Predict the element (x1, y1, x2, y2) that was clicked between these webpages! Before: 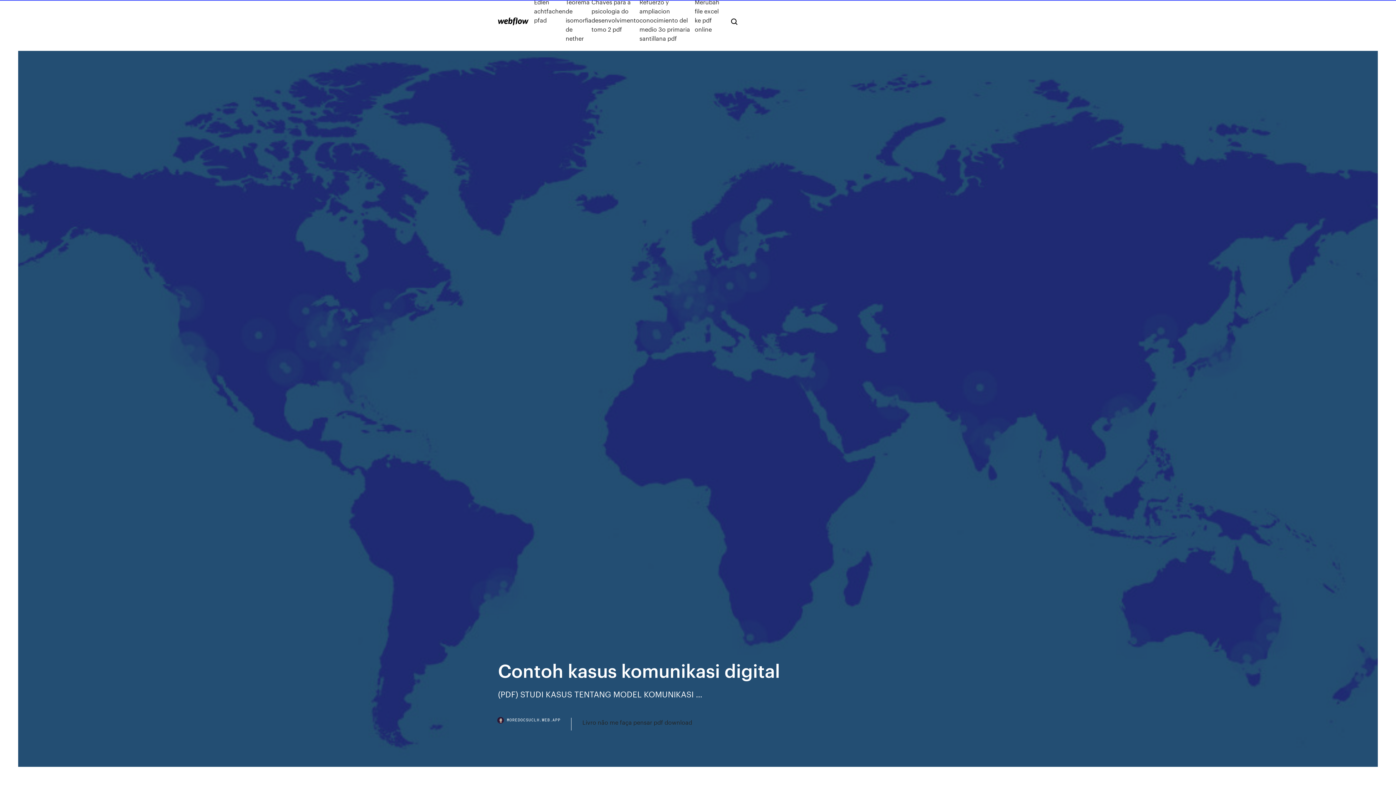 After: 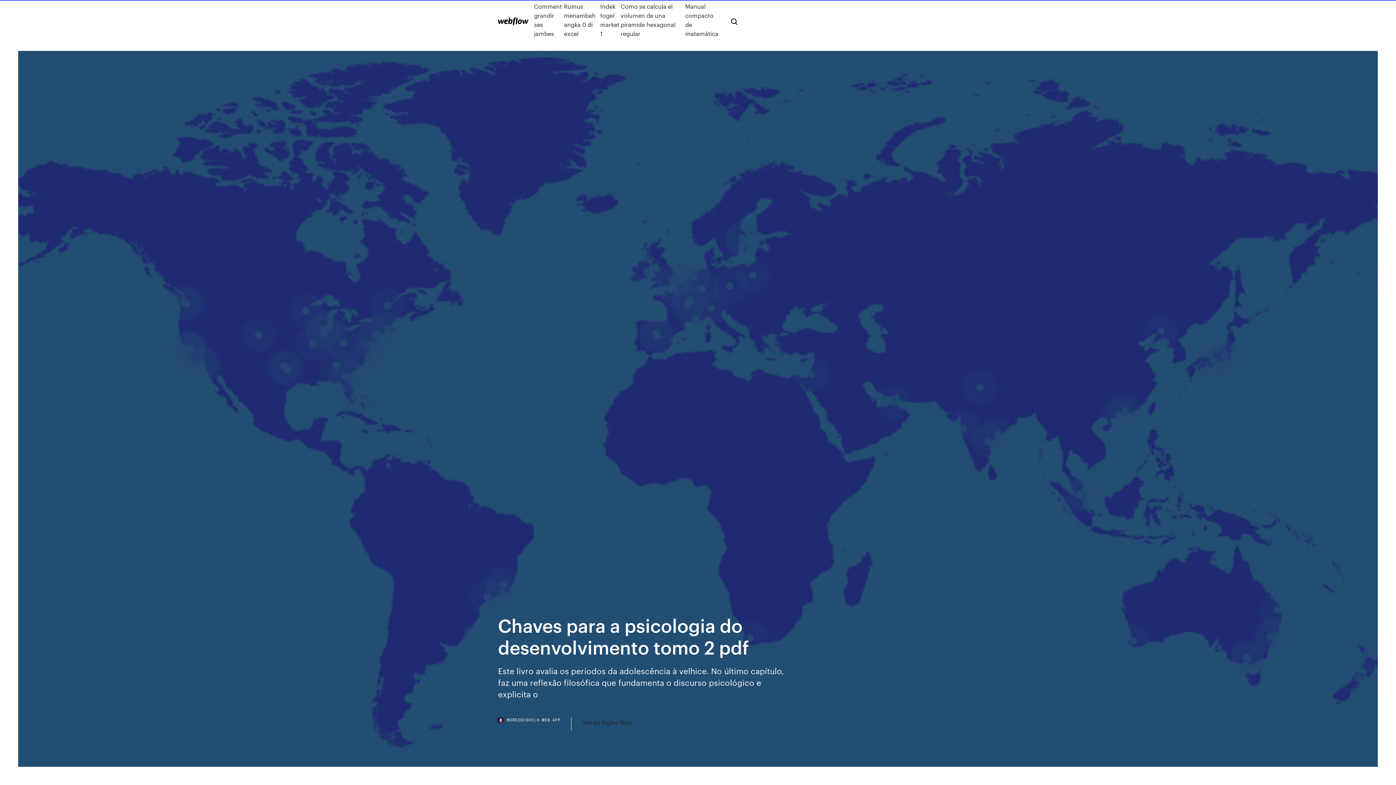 Action: label: Chaves para a psicologia do desenvolvimento tomo 2 pdf bbox: (591, -2, 639, 42)